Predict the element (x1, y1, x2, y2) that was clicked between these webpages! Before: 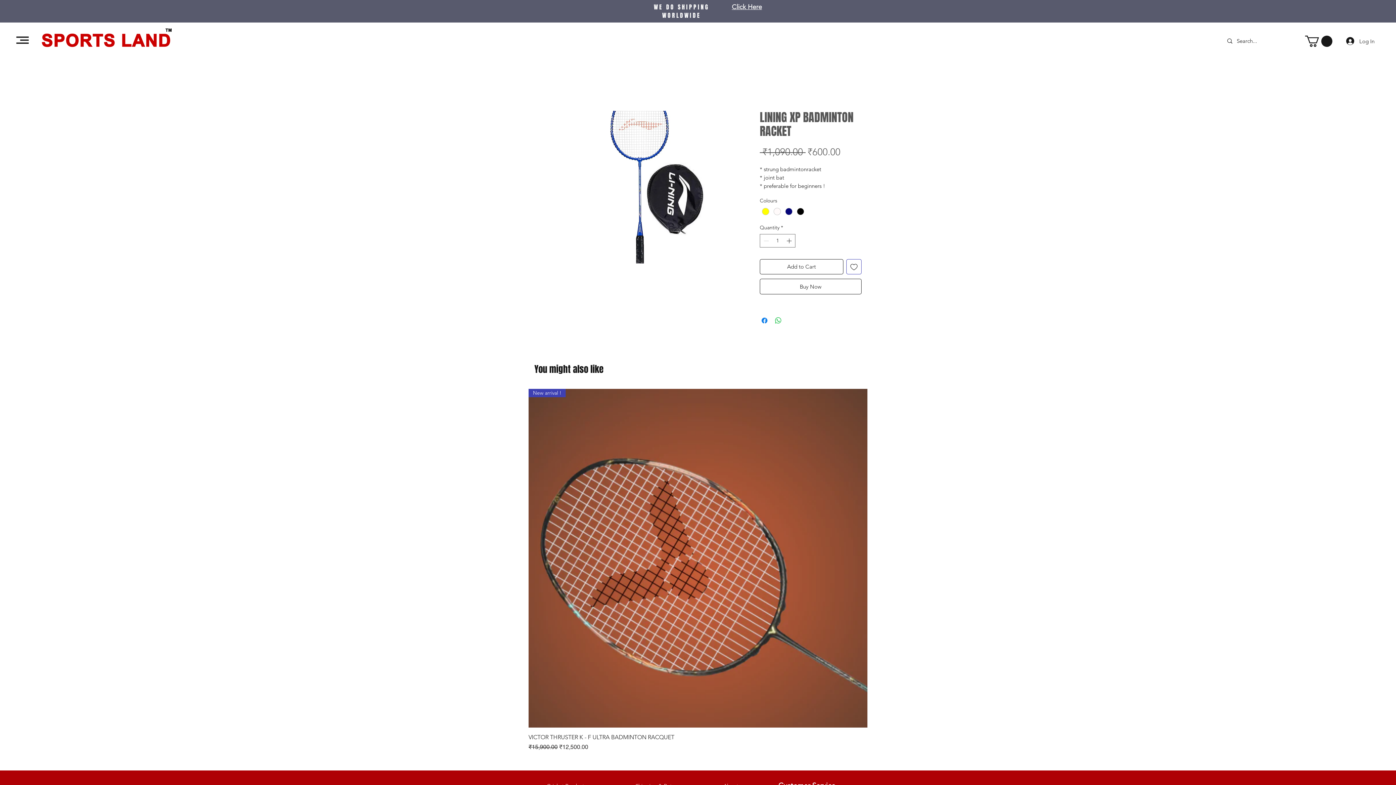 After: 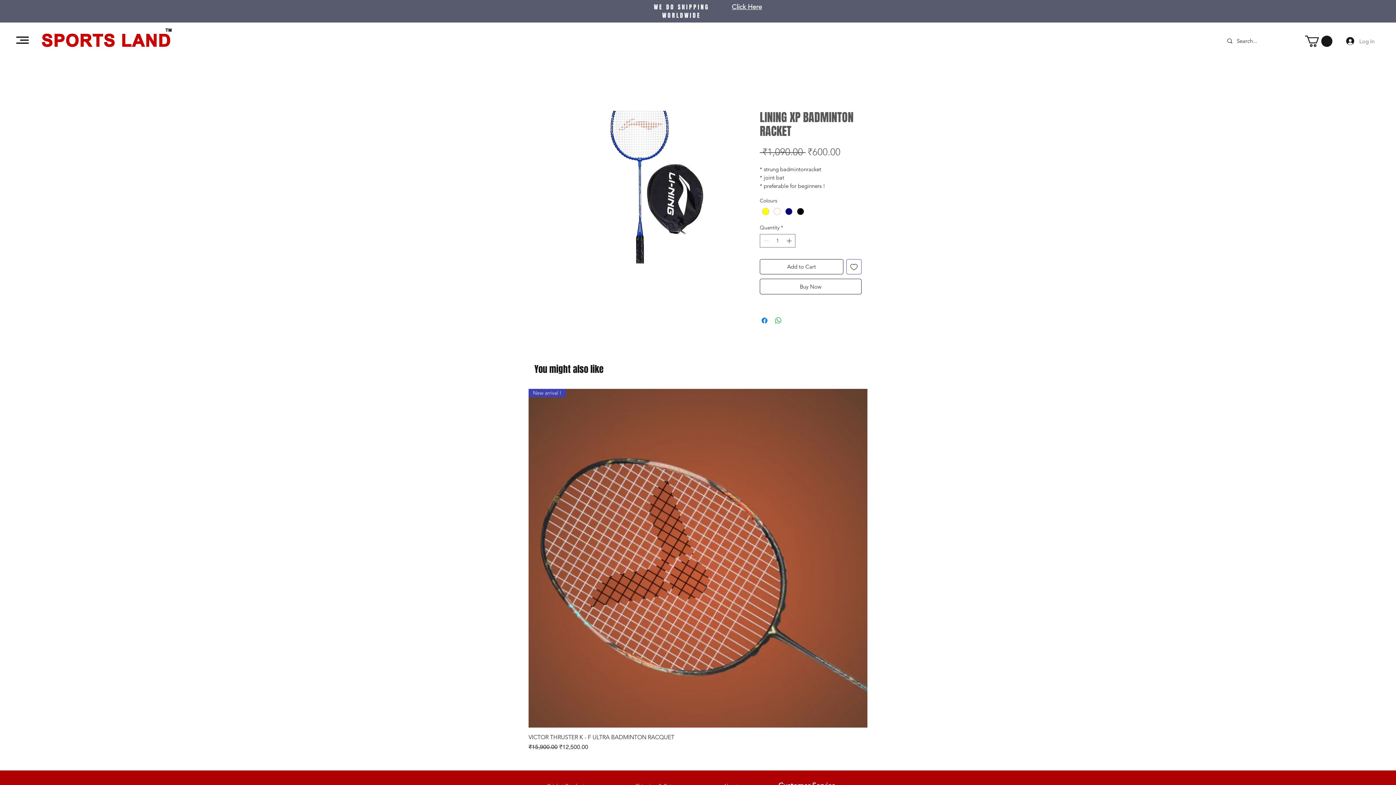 Action: label: Log In bbox: (1341, 34, 1380, 47)